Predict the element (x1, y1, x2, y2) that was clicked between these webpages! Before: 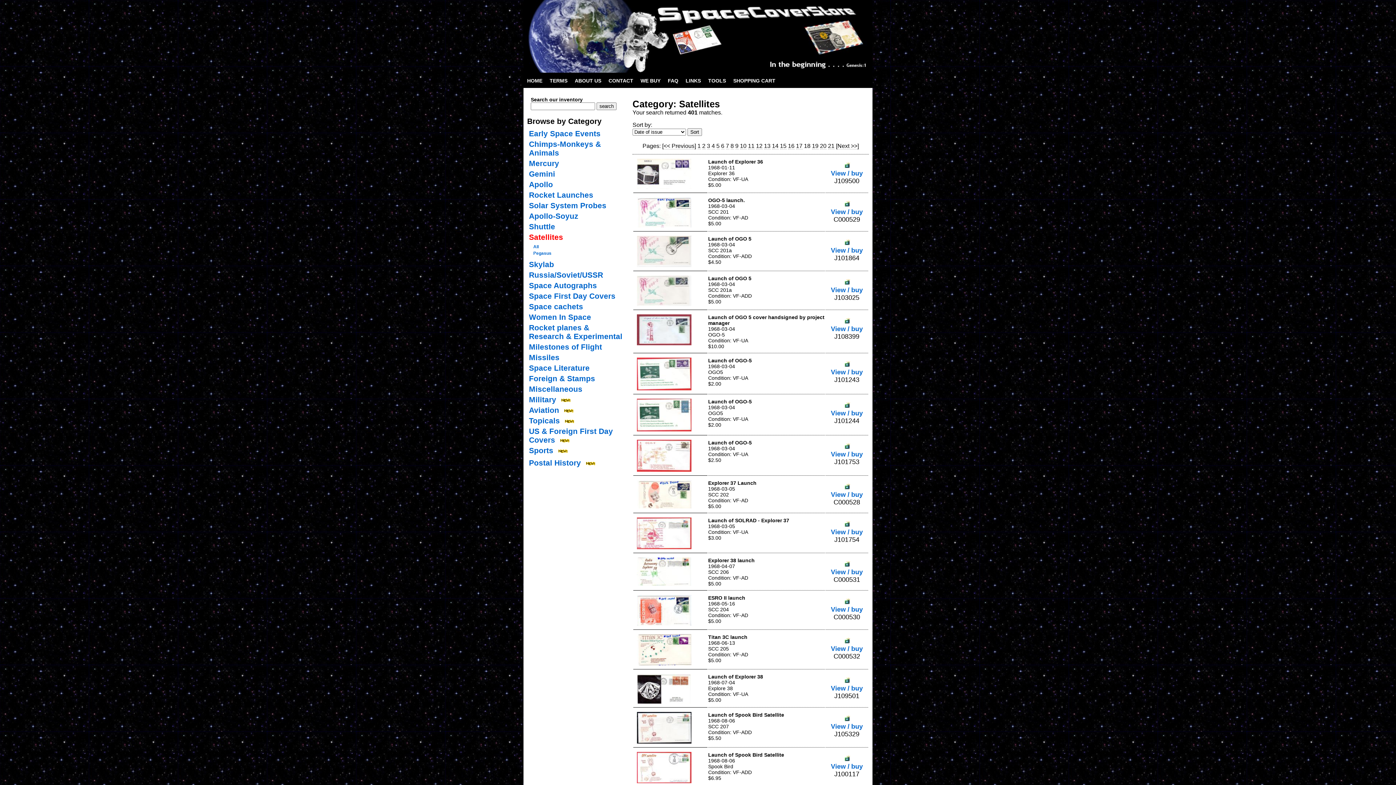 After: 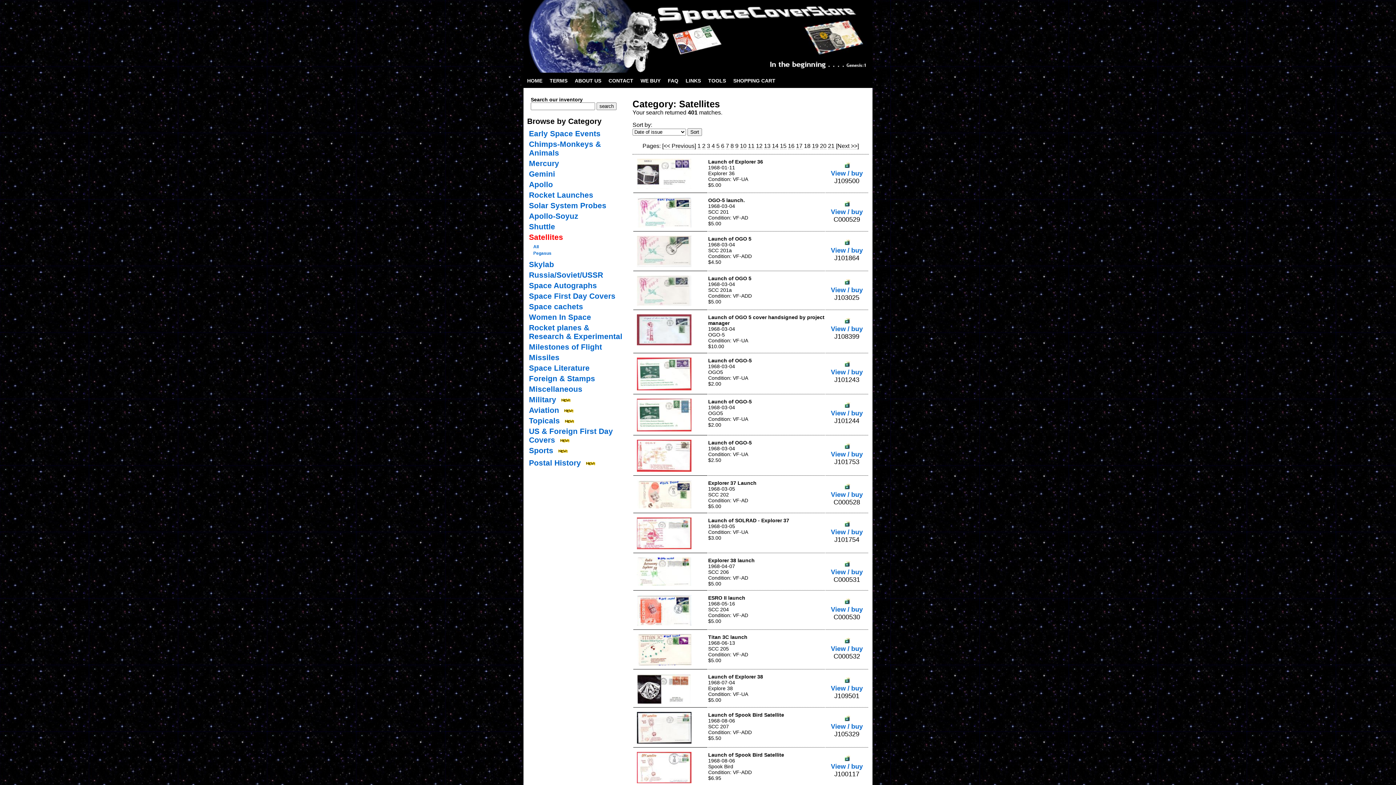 Action: bbox: (637, 752, 691, 758)